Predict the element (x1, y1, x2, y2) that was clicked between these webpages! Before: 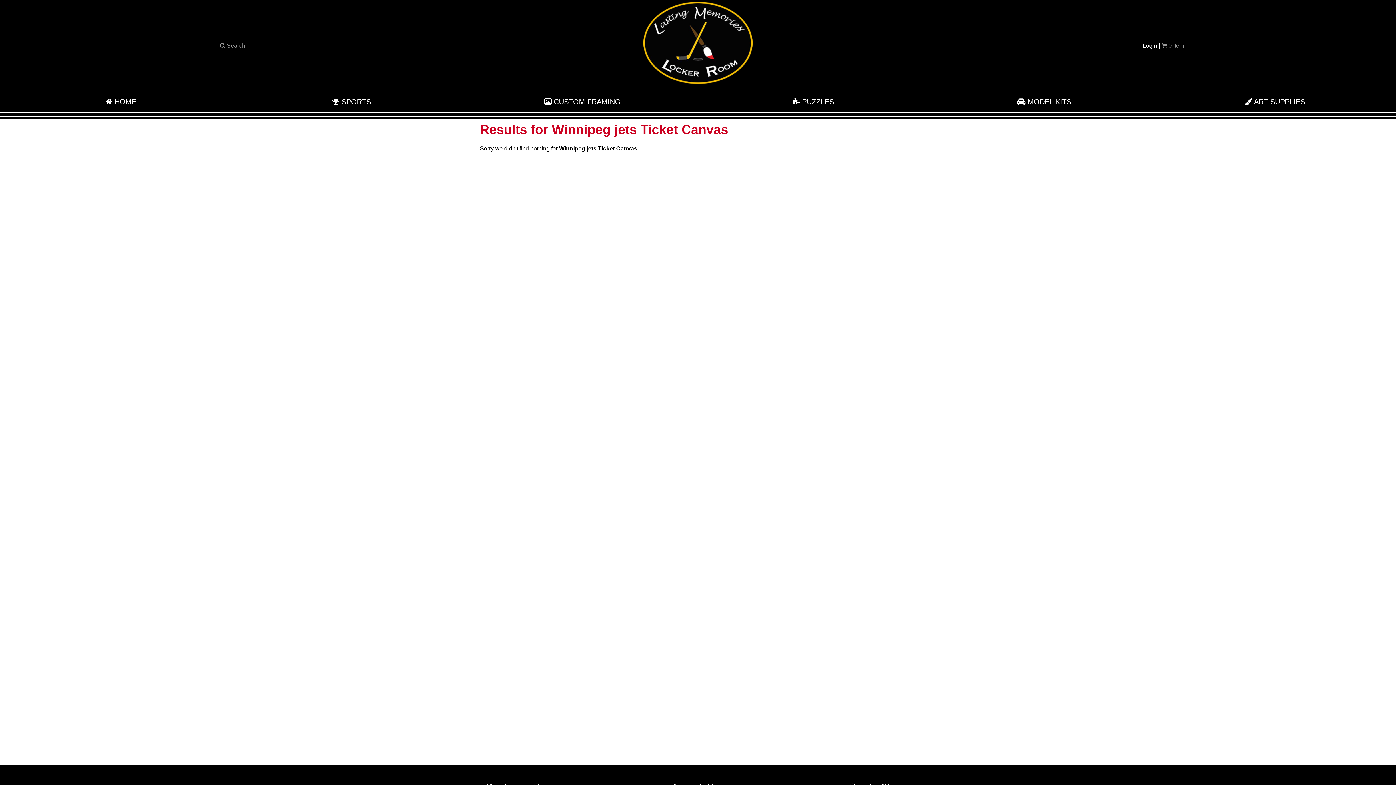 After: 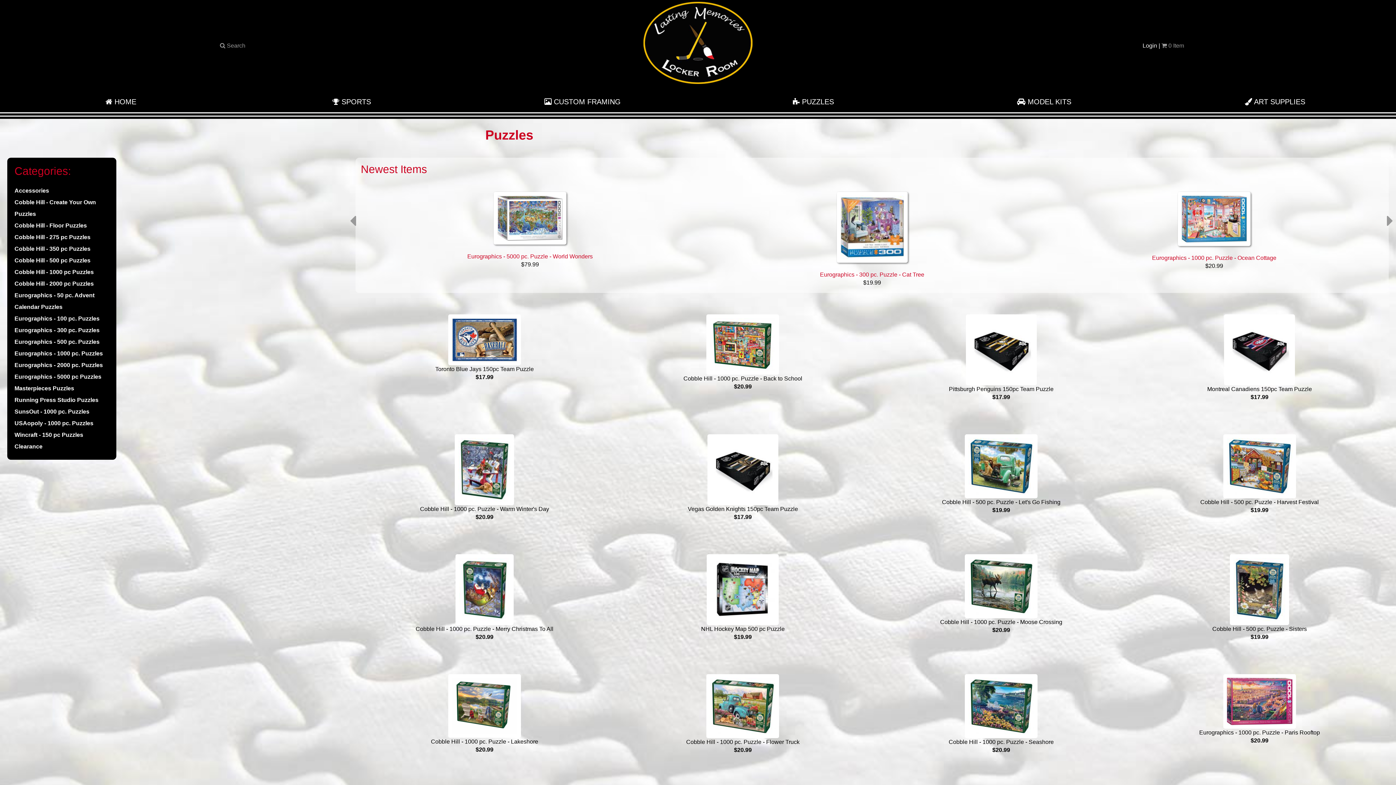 Action: label:  PUZZLES bbox: (793, 97, 834, 105)